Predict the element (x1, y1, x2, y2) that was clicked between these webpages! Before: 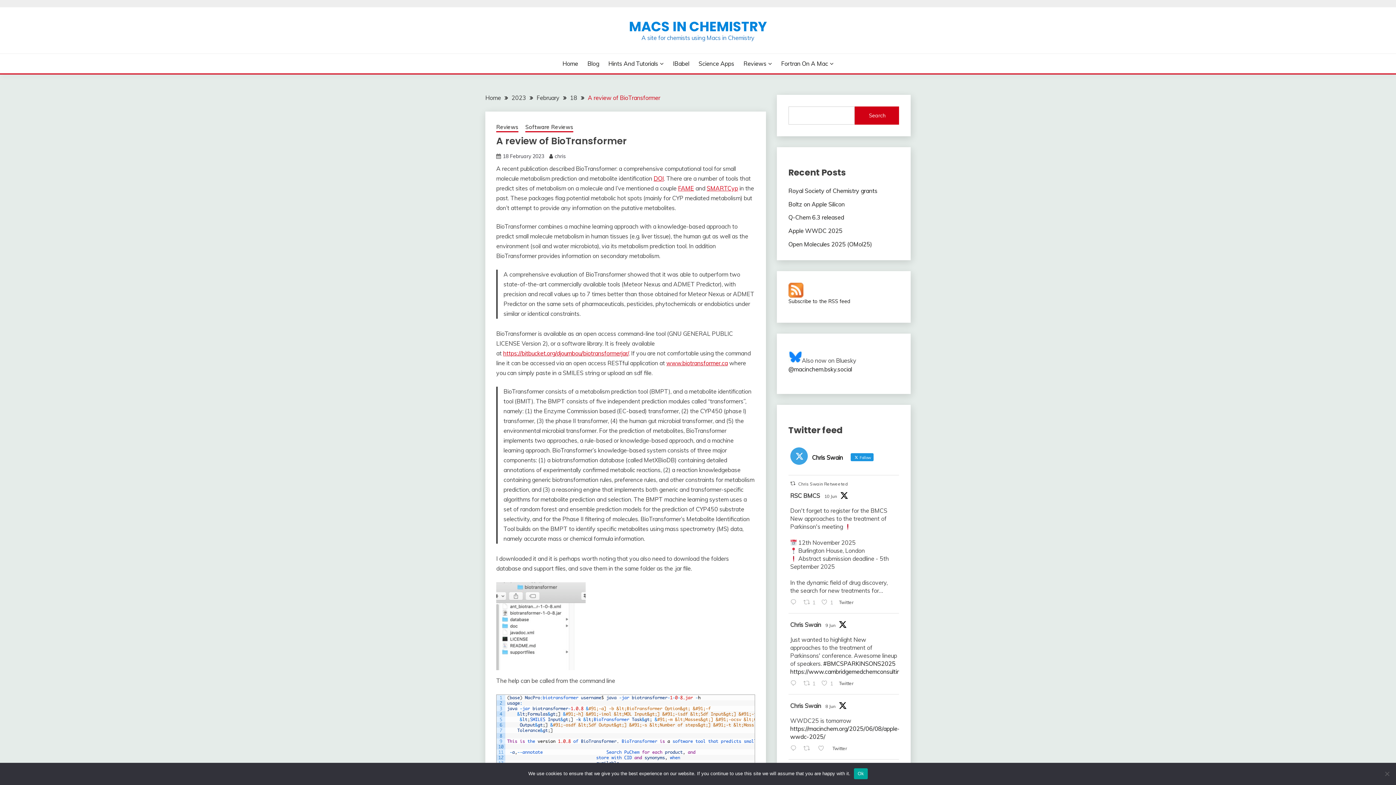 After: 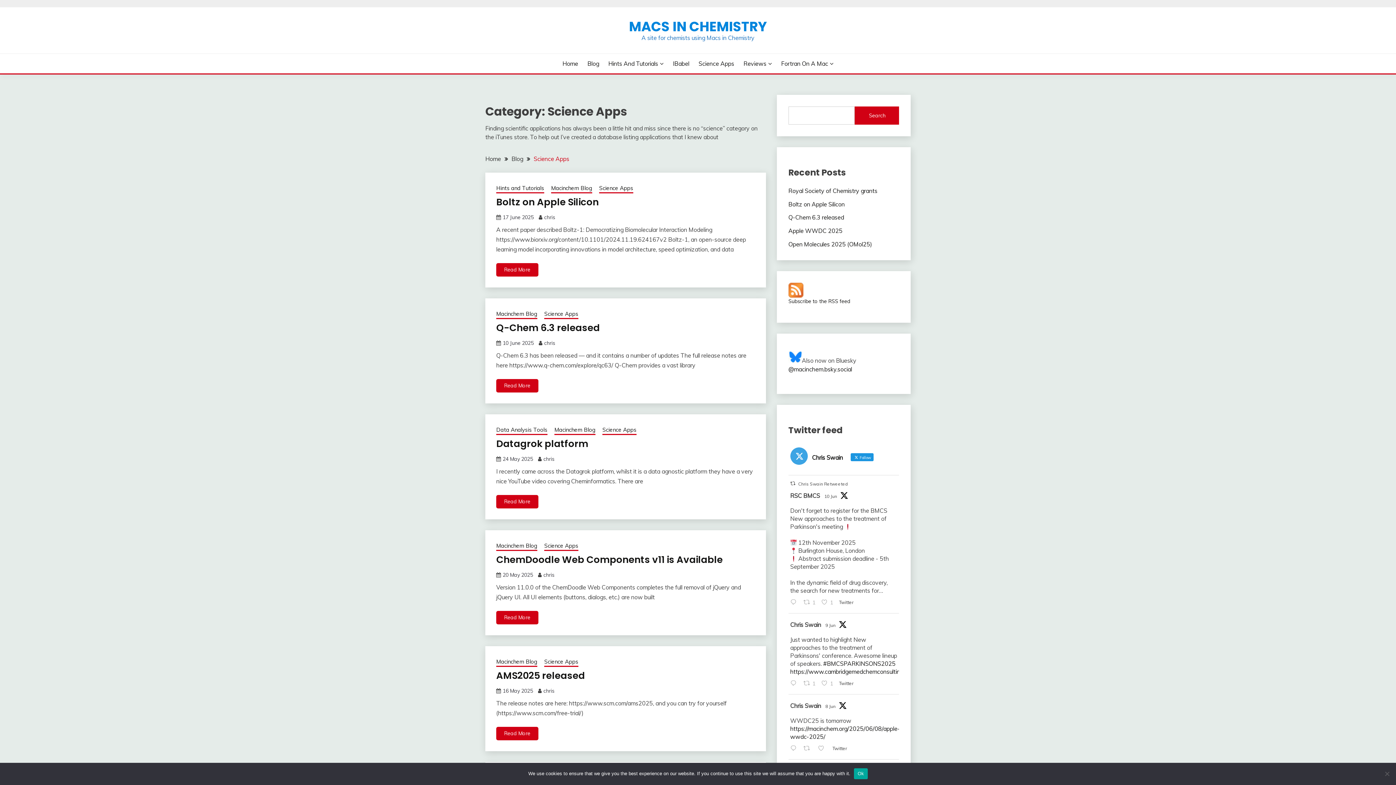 Action: label: Science Apps bbox: (698, 59, 734, 68)